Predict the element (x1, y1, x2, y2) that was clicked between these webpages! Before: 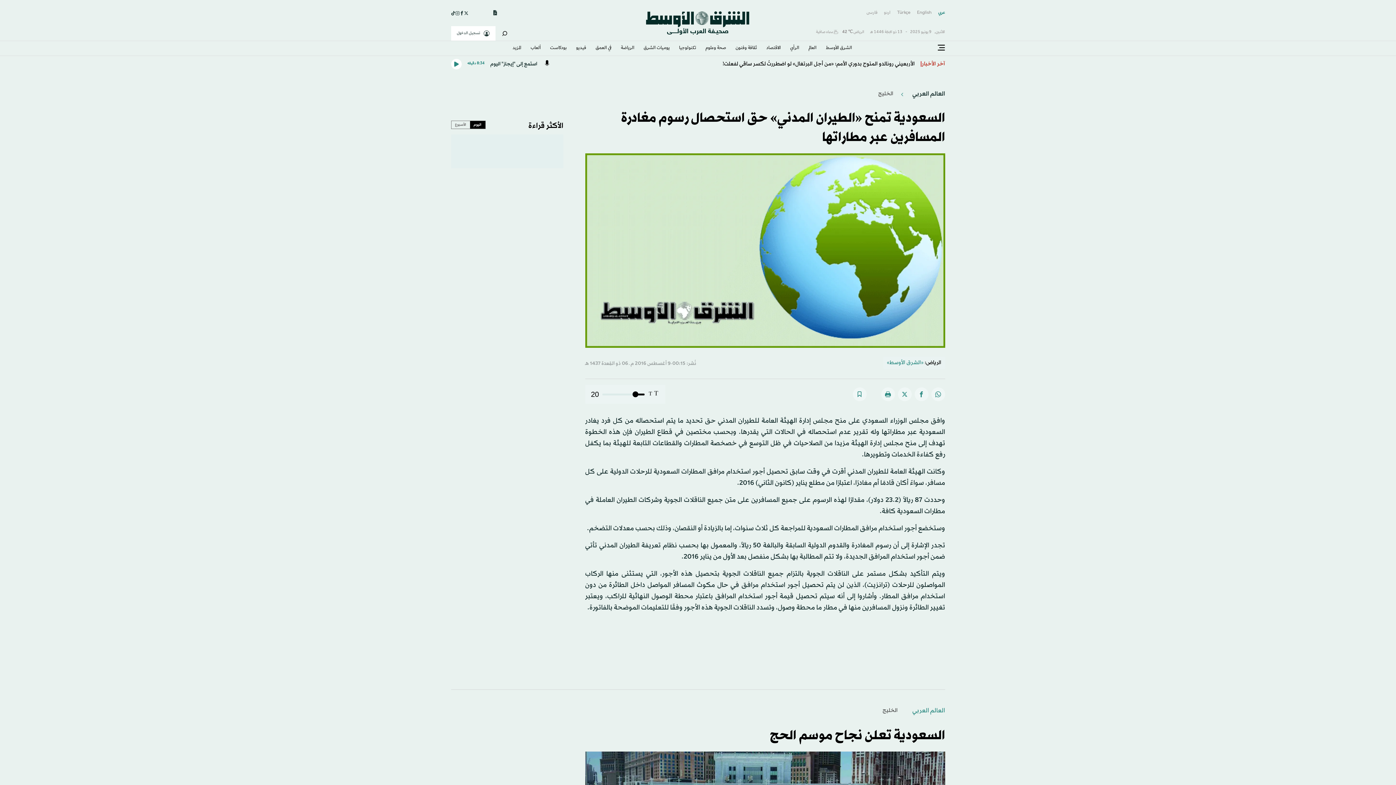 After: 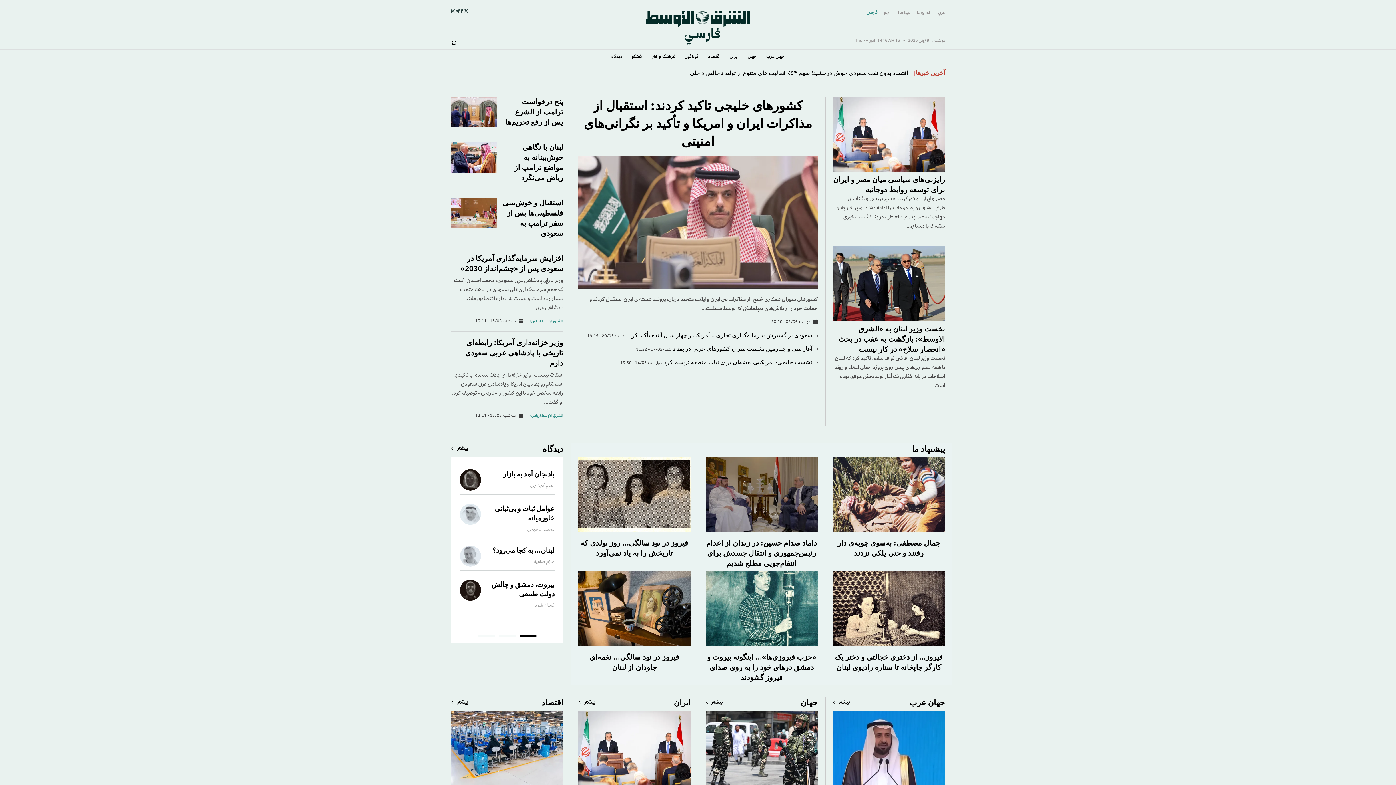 Action: label: فارسى bbox: (866, 8, 877, 17)